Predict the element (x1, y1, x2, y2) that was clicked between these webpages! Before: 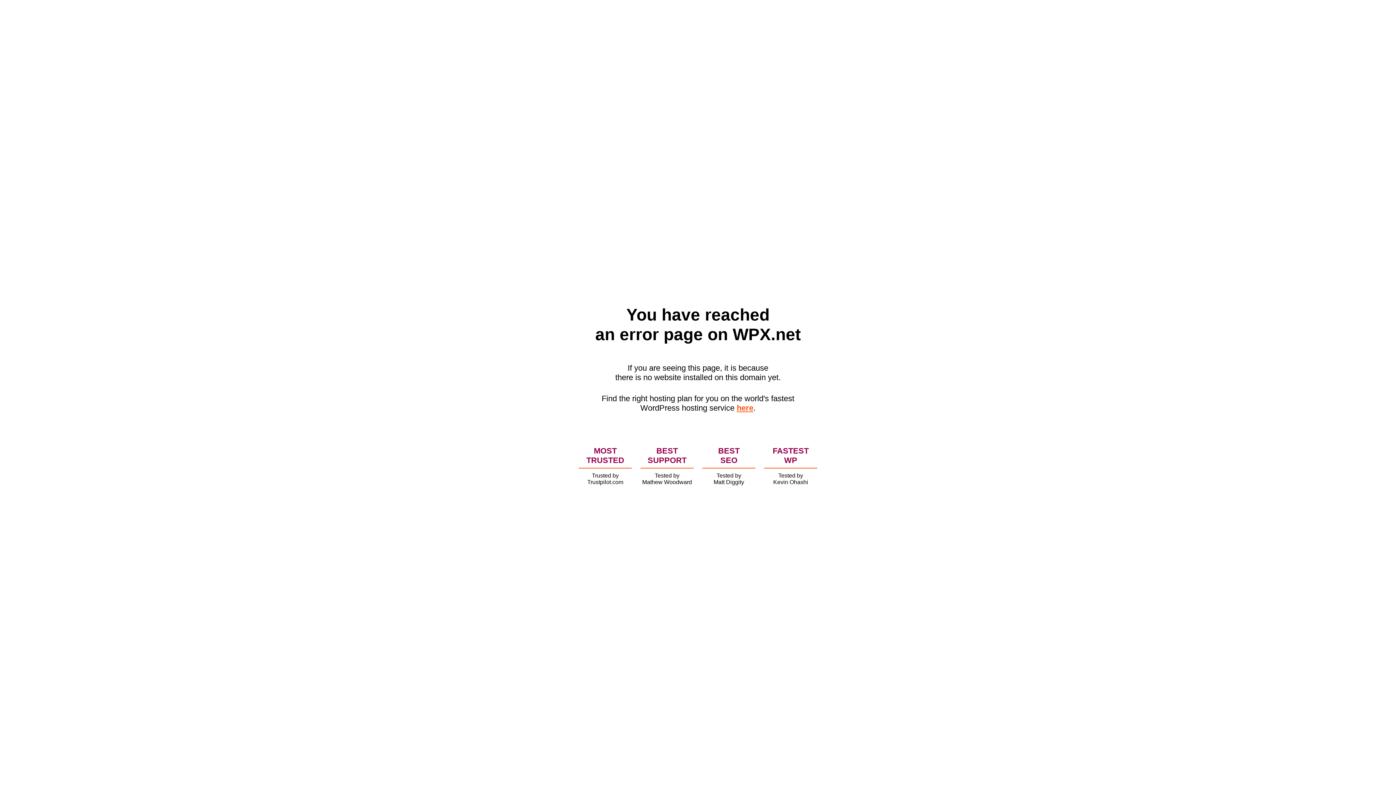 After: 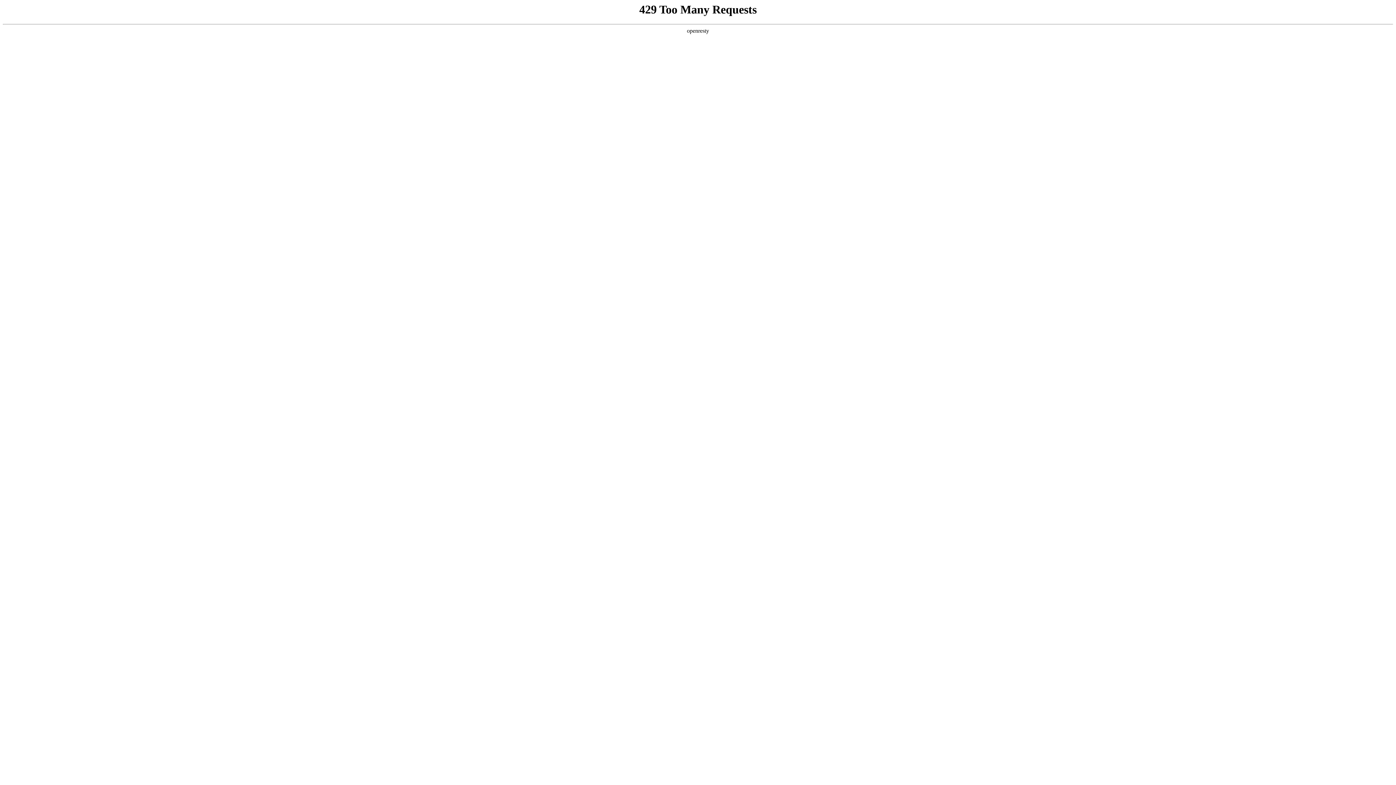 Action: label: here bbox: (736, 403, 753, 412)